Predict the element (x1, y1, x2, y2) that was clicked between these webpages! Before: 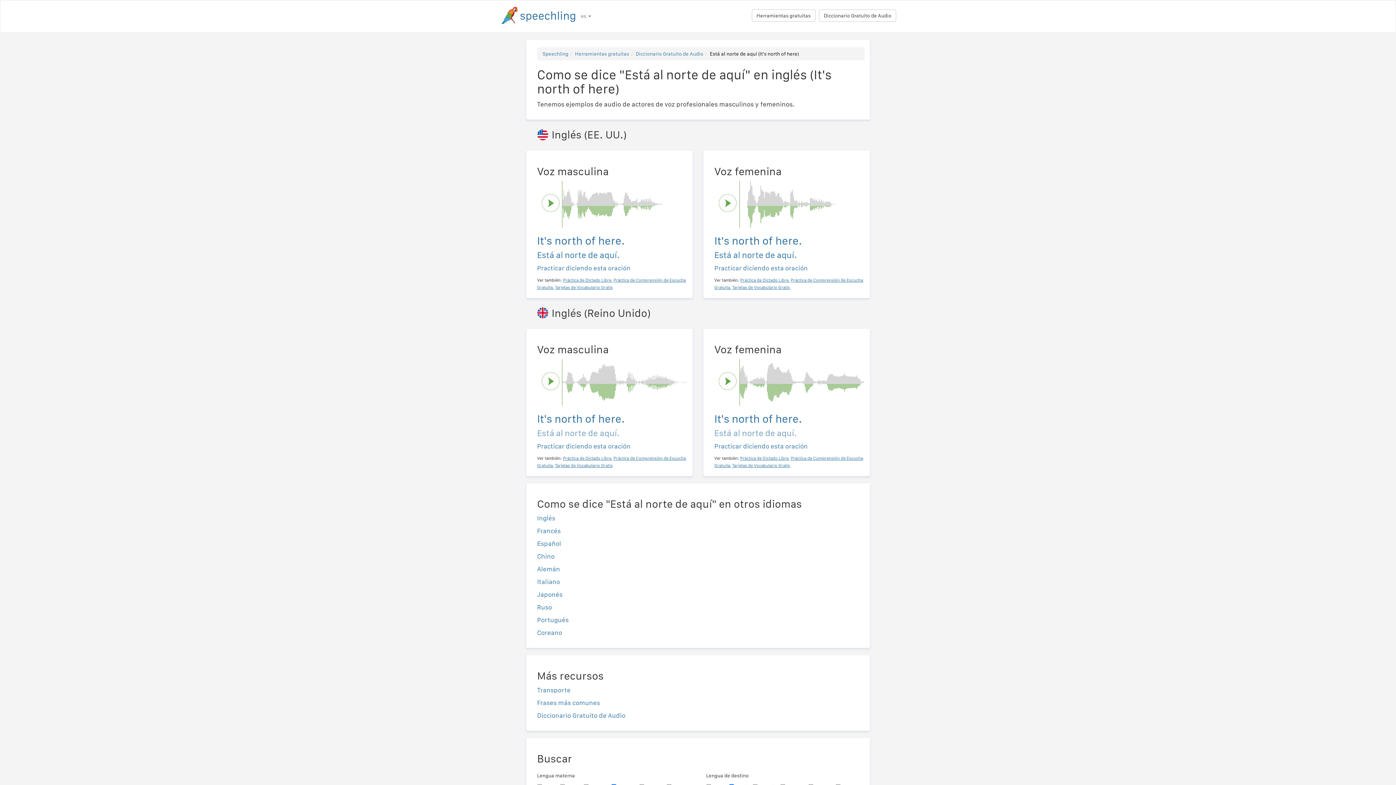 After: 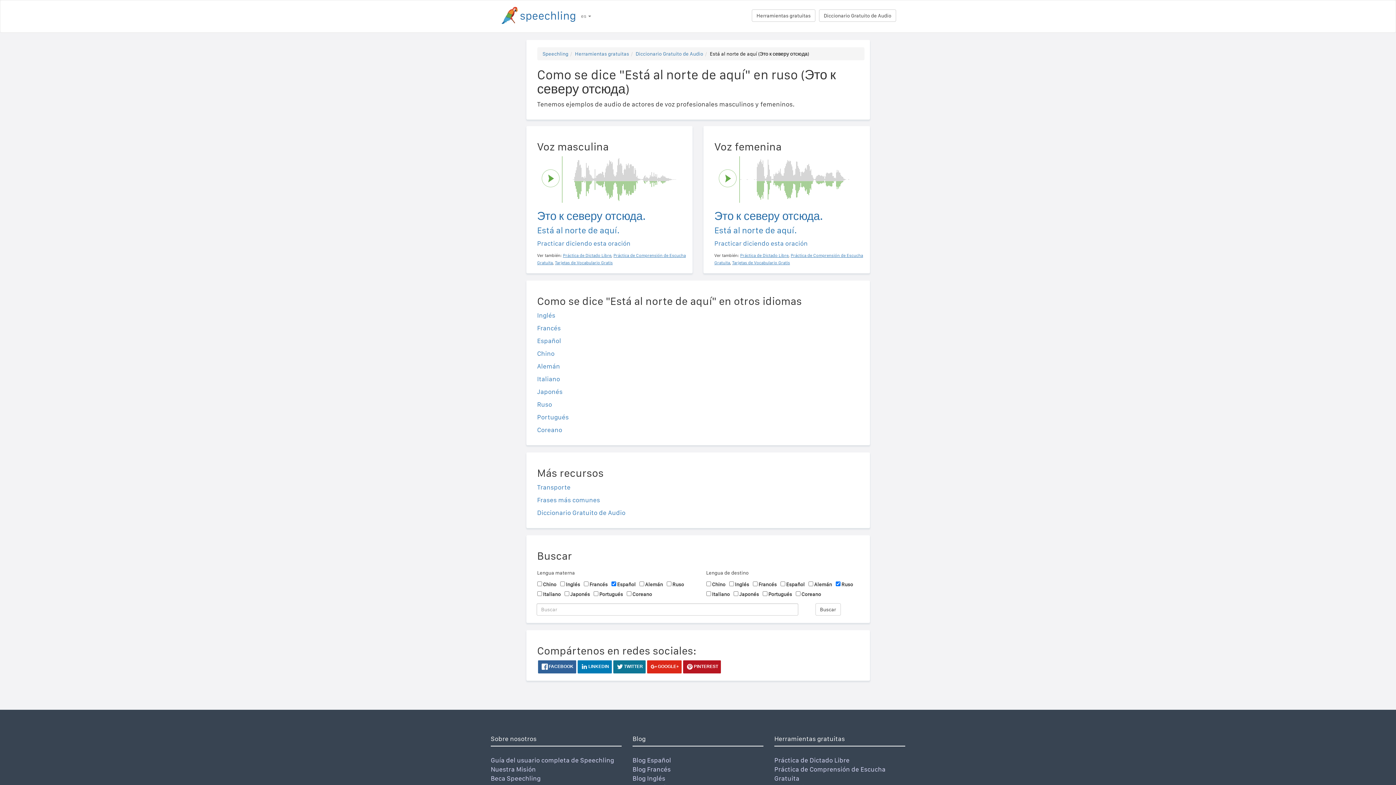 Action: label: Ruso bbox: (537, 603, 552, 611)